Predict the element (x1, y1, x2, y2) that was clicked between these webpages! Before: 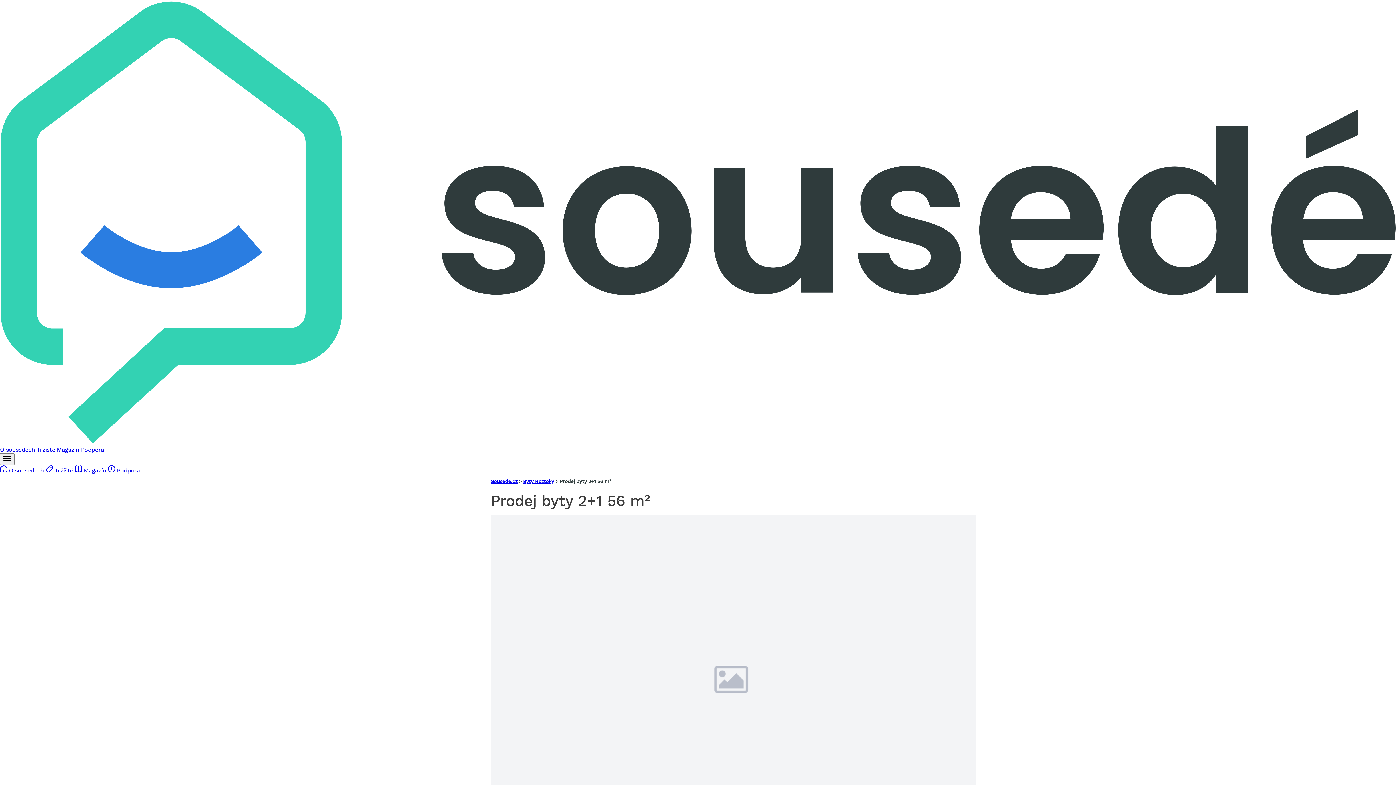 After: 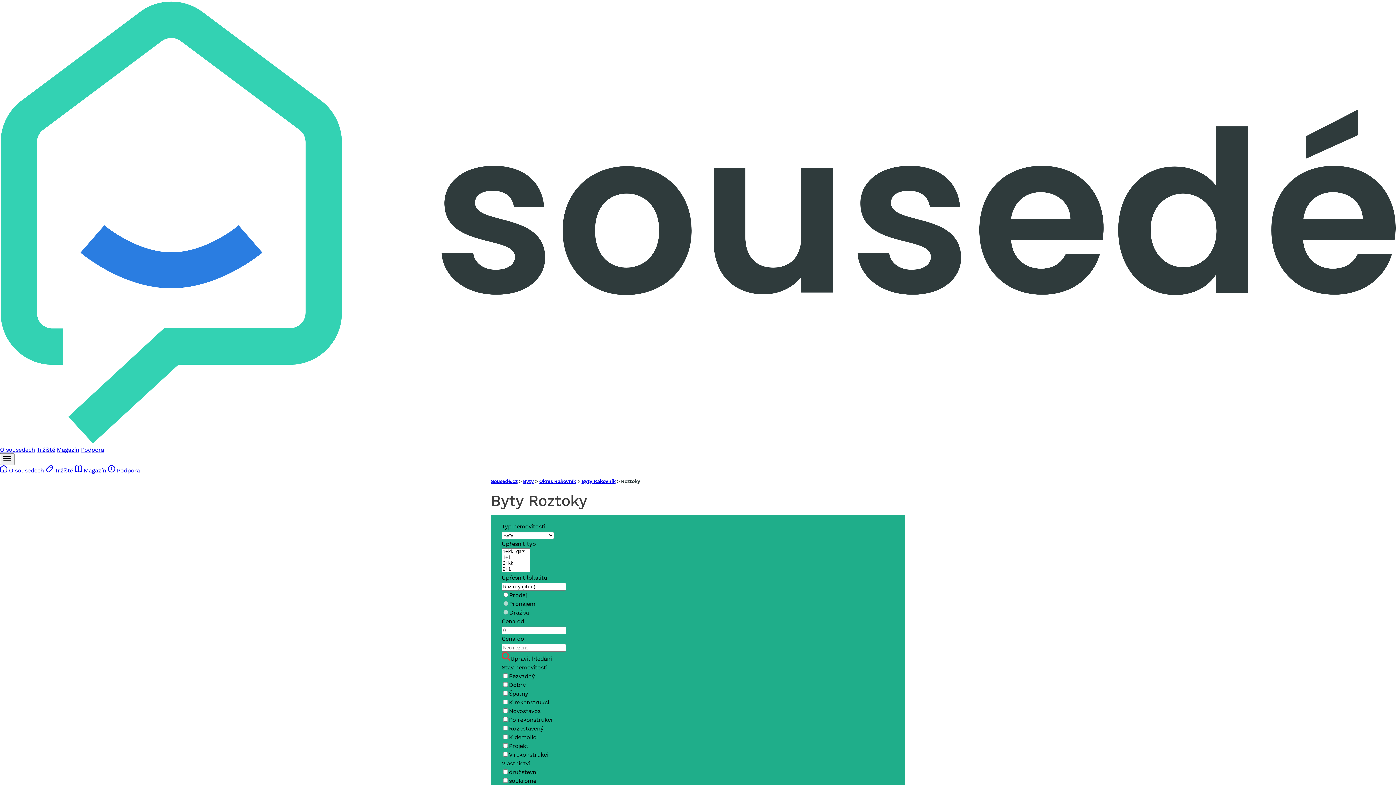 Action: bbox: (523, 478, 554, 484) label: Byty Roztoky